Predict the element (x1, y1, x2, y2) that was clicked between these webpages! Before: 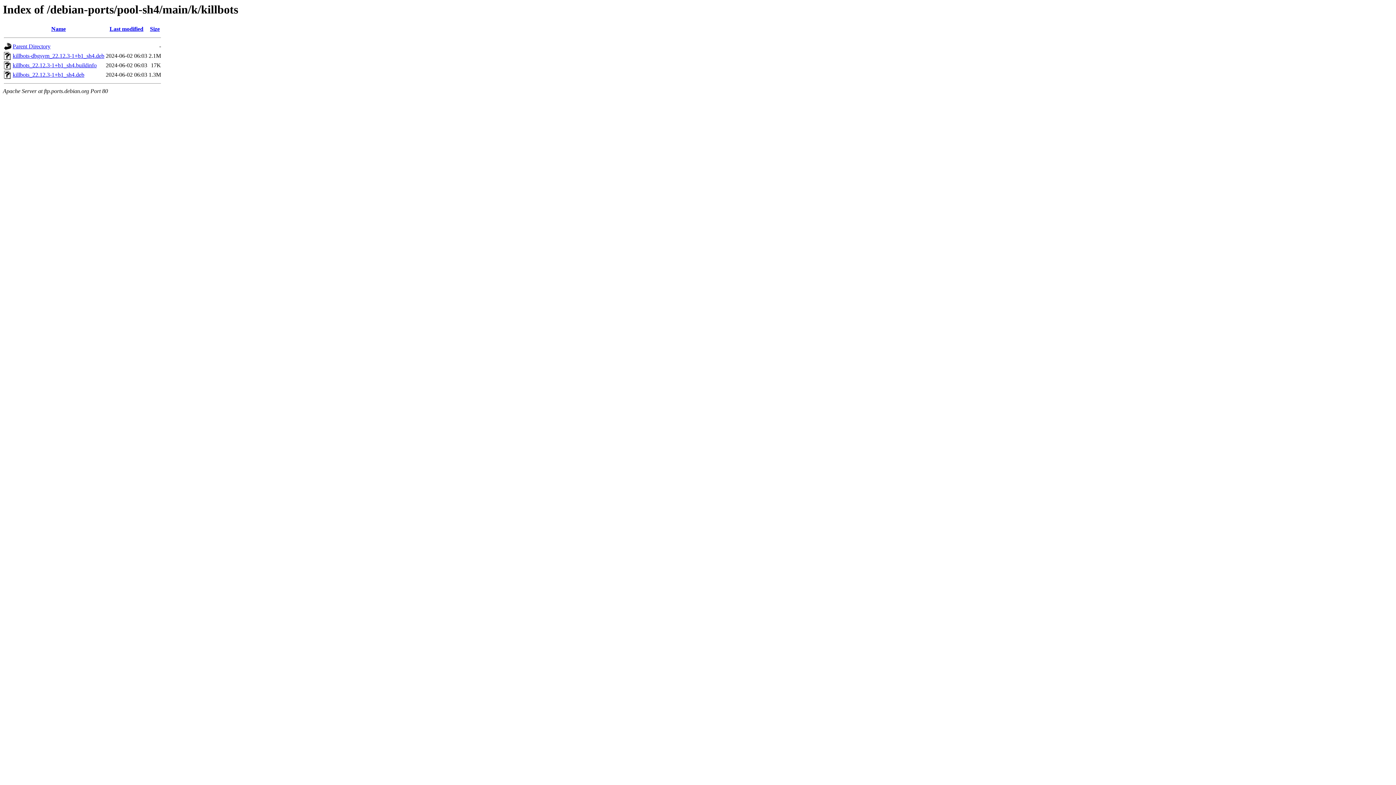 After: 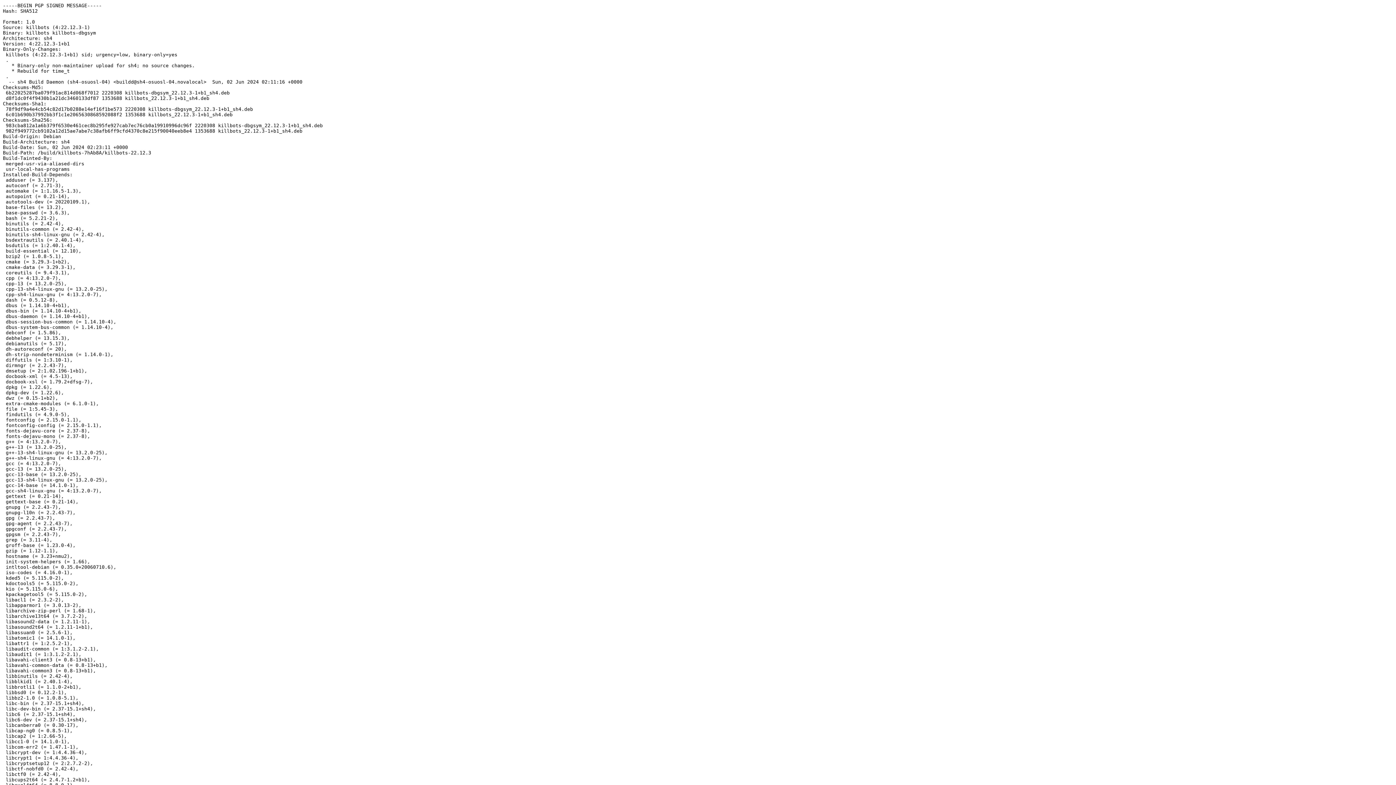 Action: bbox: (12, 62, 96, 68) label: killbots_22.12.3-1+b1_sh4.buildinfo